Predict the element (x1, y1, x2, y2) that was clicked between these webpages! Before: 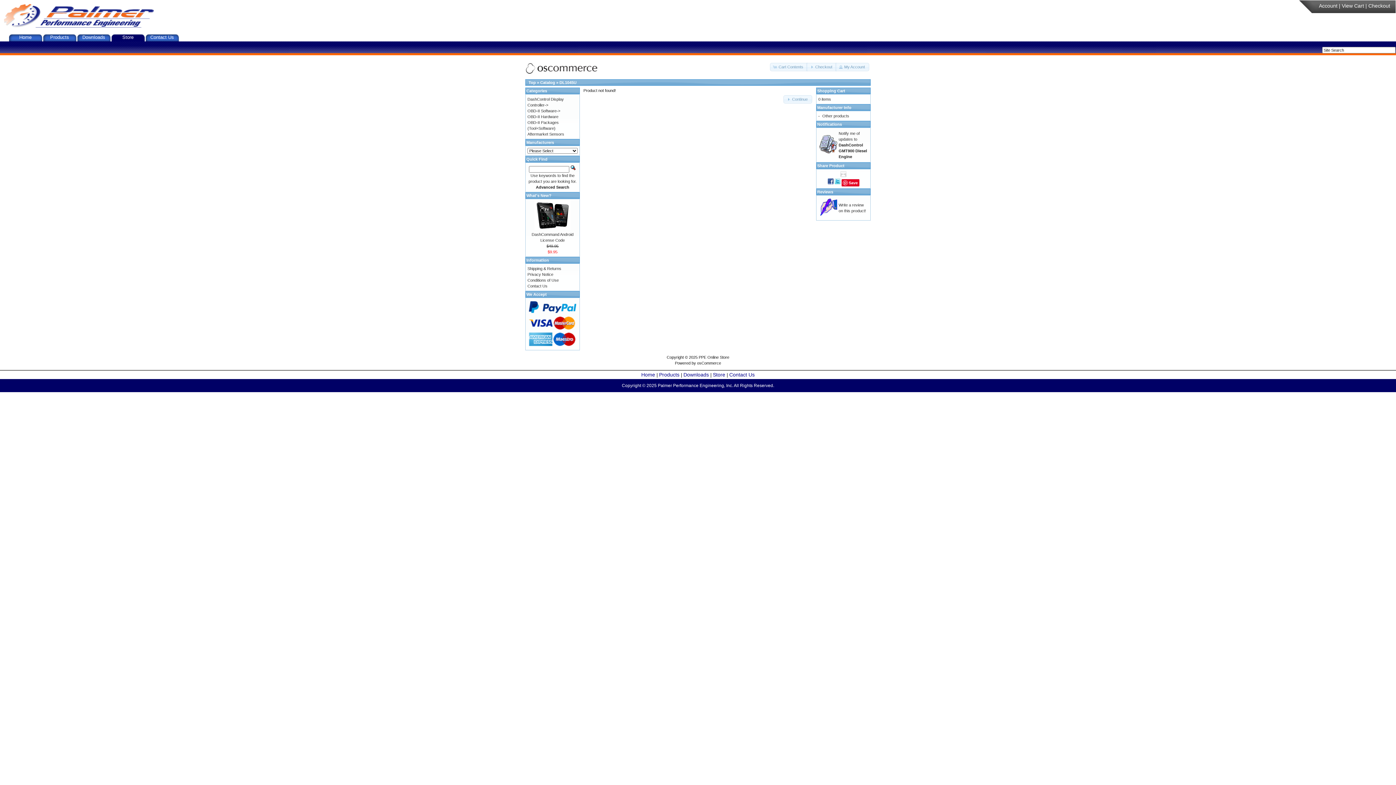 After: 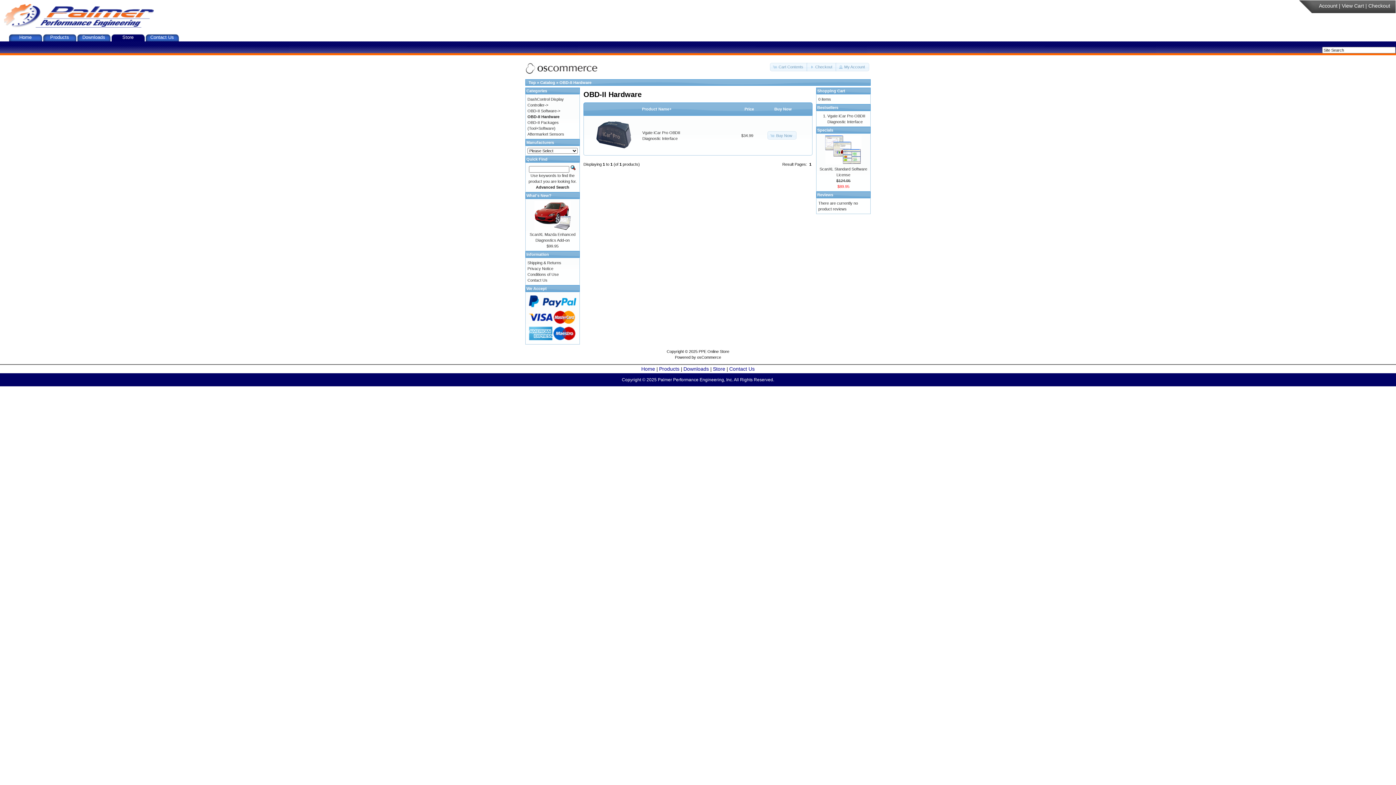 Action: label: OBD-II Hardware bbox: (527, 114, 558, 118)